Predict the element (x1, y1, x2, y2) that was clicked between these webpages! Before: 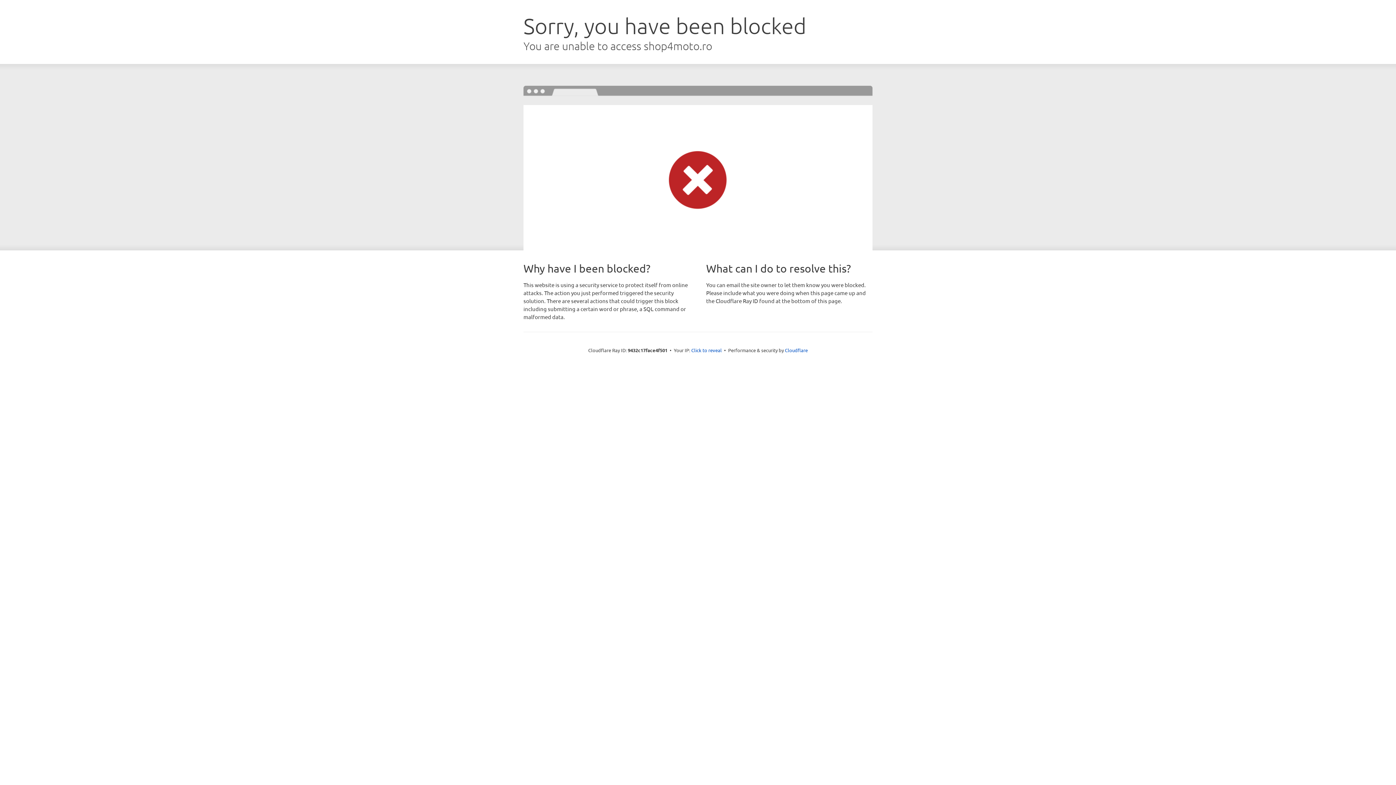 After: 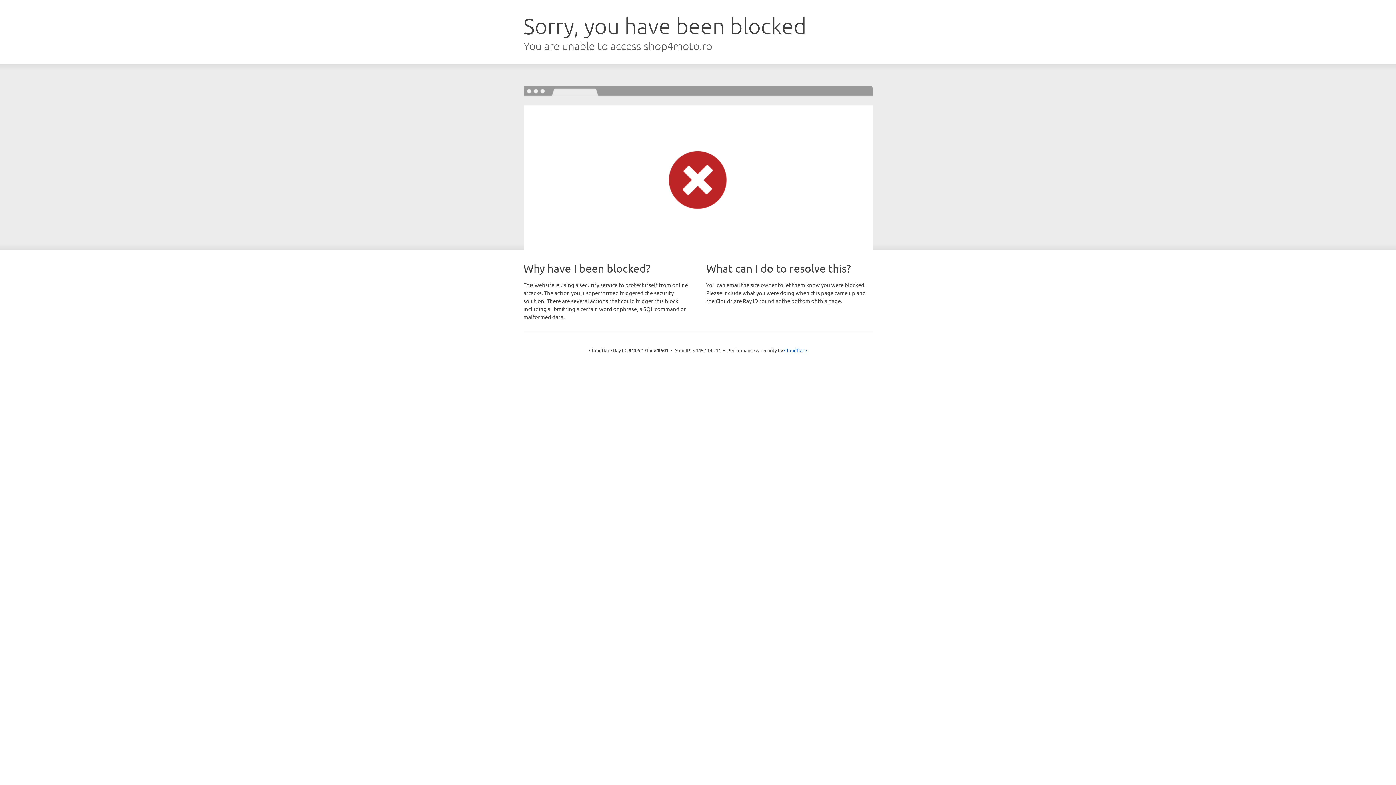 Action: bbox: (691, 346, 722, 353) label: Click to reveal